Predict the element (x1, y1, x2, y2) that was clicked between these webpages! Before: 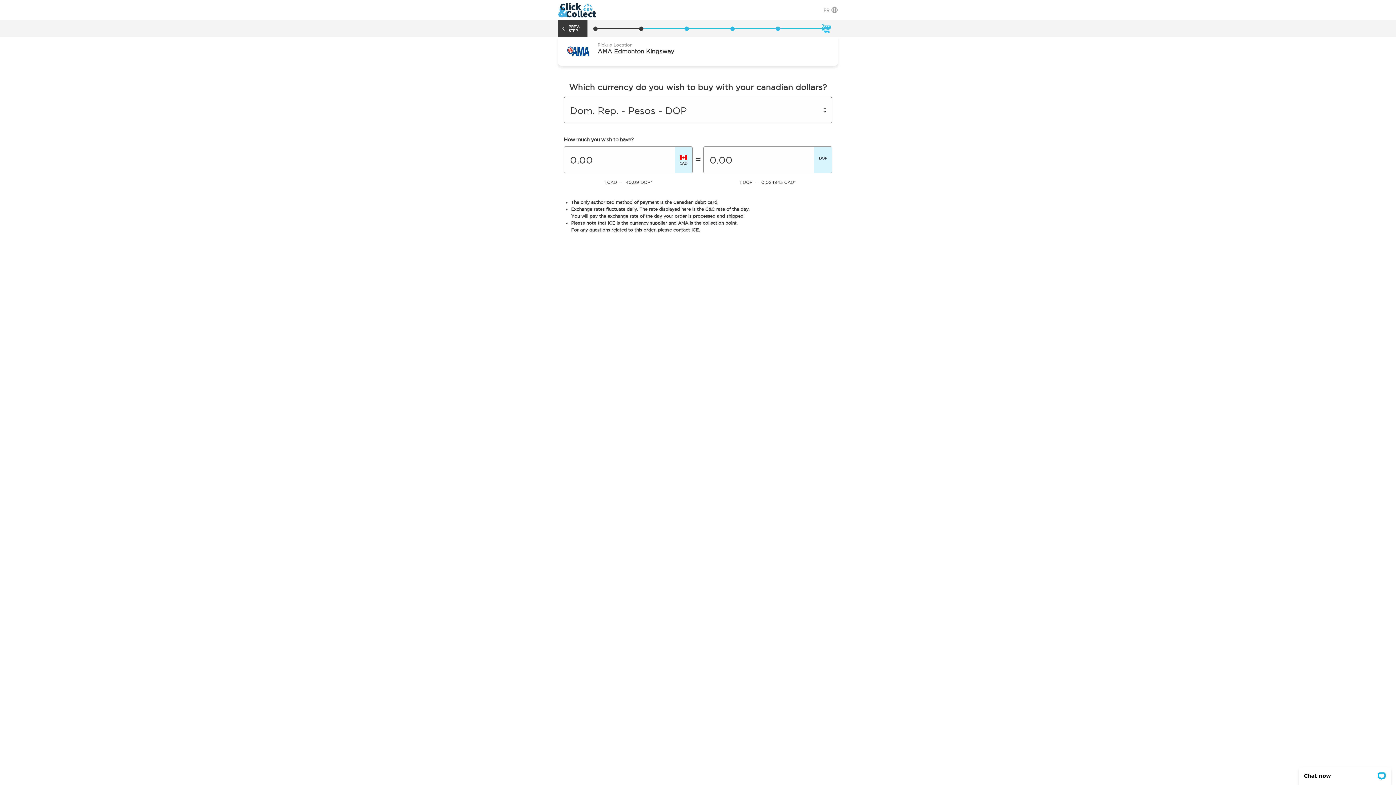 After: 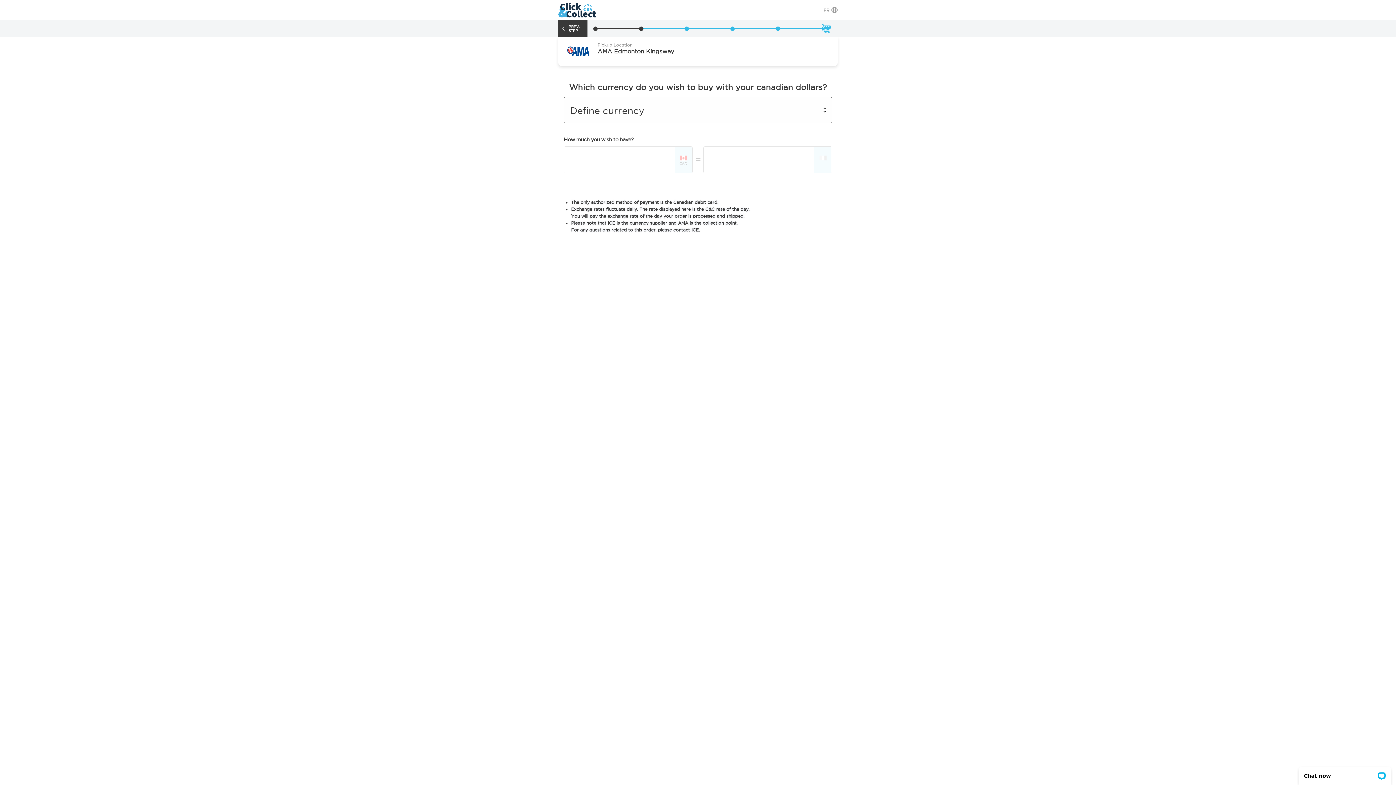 Action: bbox: (639, 26, 643, 30)